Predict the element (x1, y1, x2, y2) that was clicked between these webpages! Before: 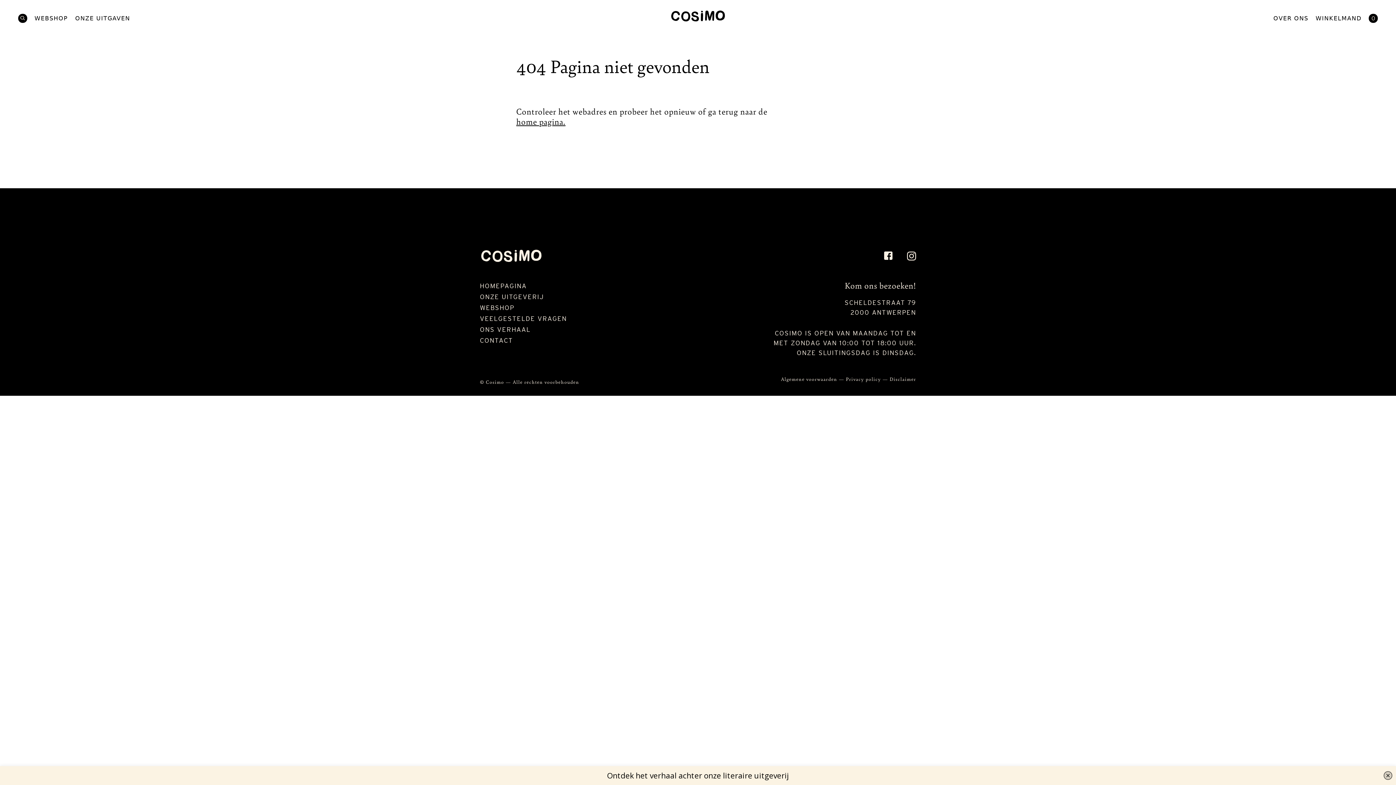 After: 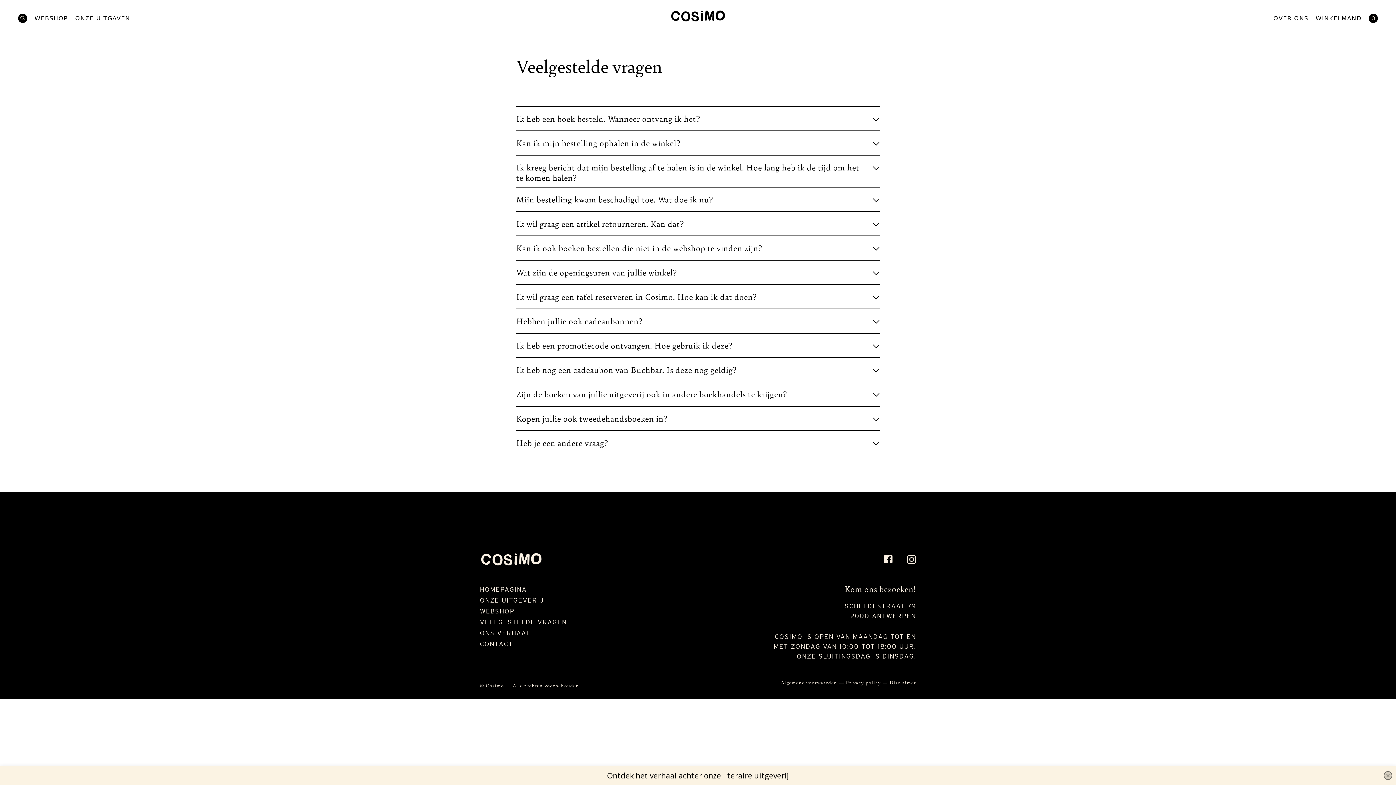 Action: bbox: (480, 314, 567, 322) label: VEELGESTELDE VRAGEN